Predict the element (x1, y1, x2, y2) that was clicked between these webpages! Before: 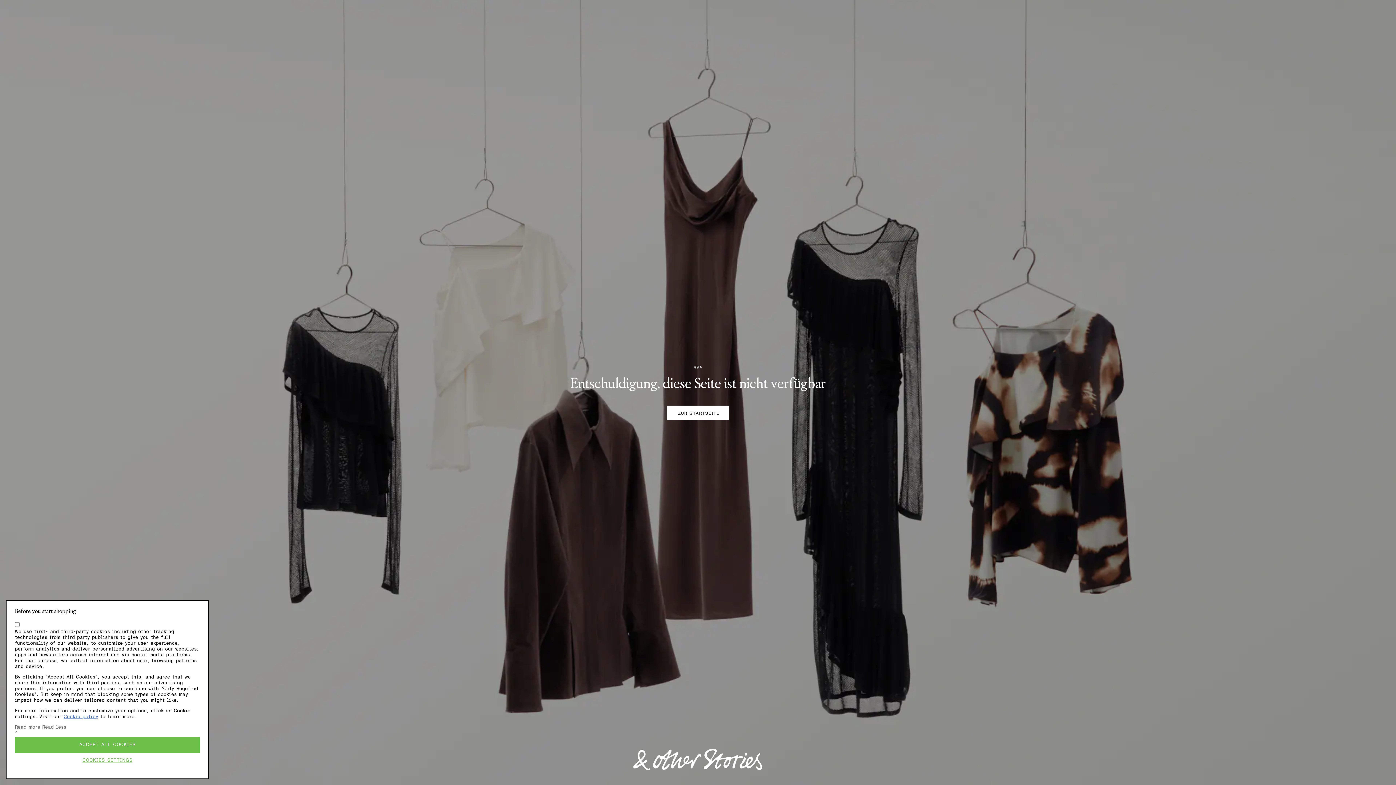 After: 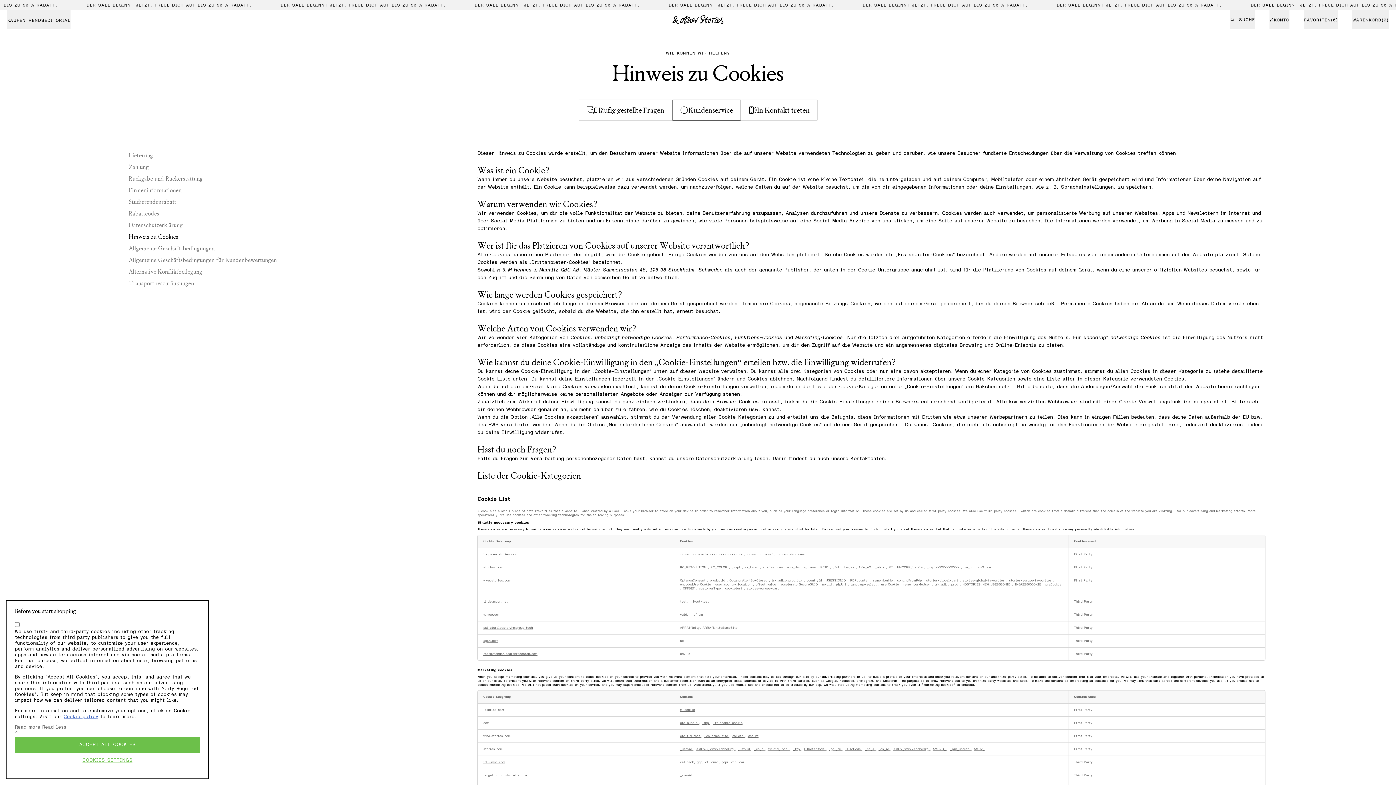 Action: bbox: (63, 714, 98, 719) label: More information about your privacy